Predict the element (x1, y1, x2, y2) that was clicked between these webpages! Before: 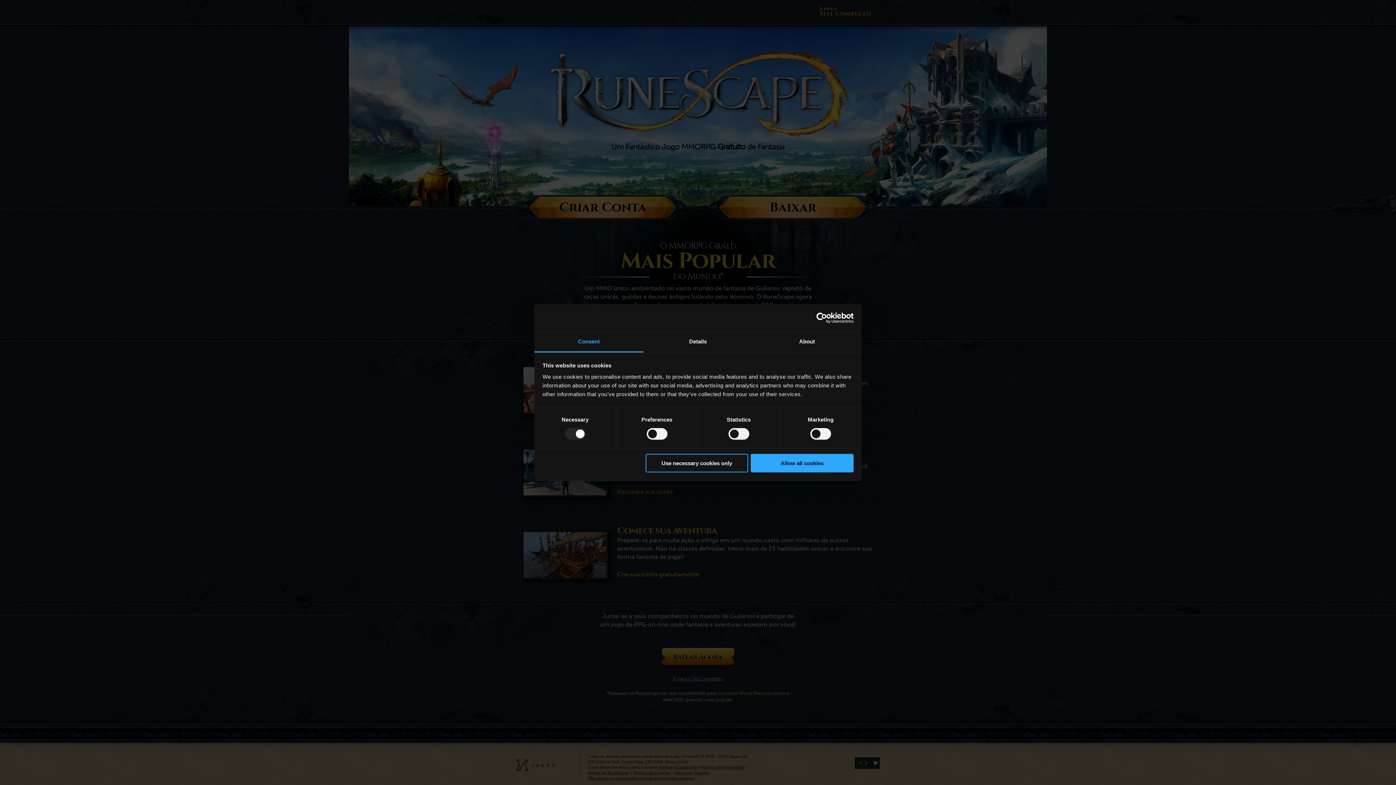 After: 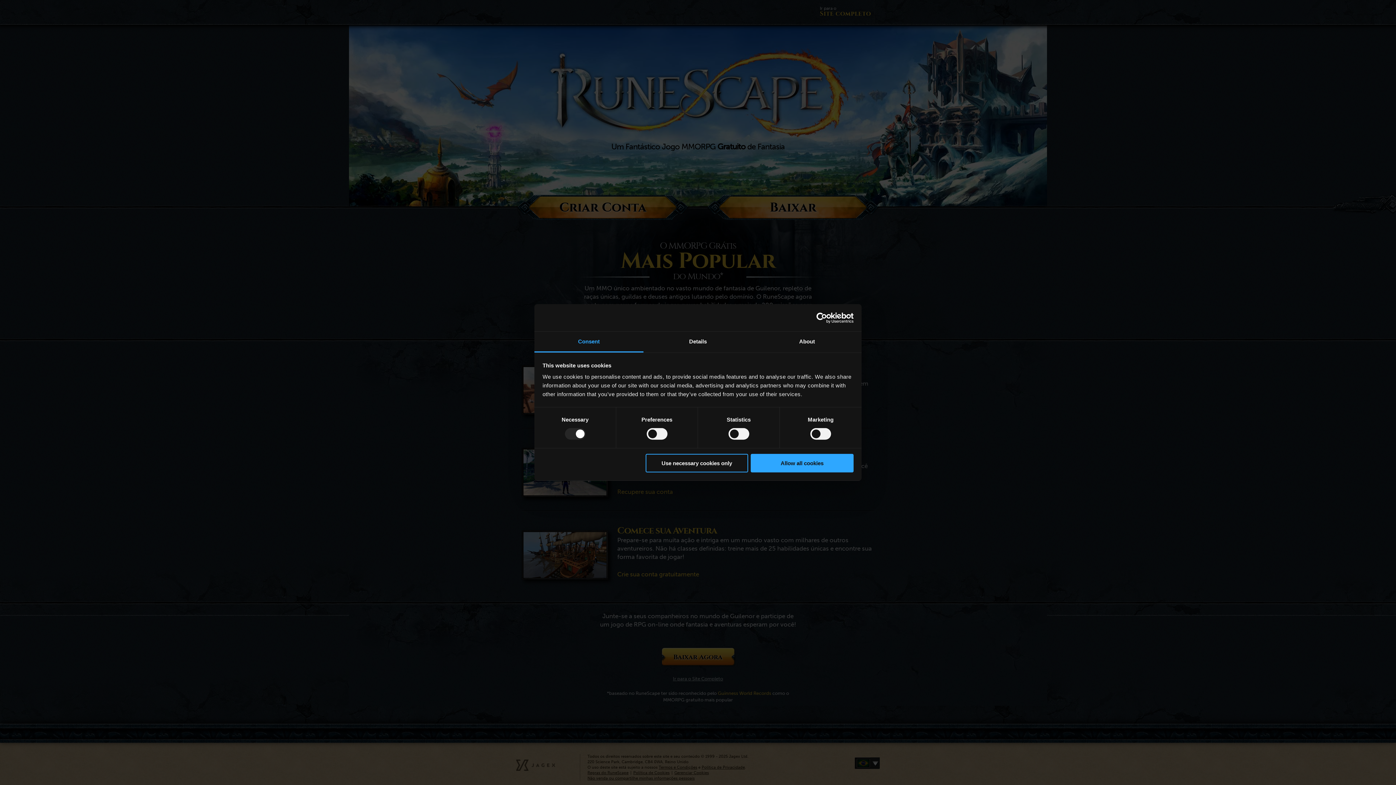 Action: bbox: (534, 331, 643, 352) label: Consent